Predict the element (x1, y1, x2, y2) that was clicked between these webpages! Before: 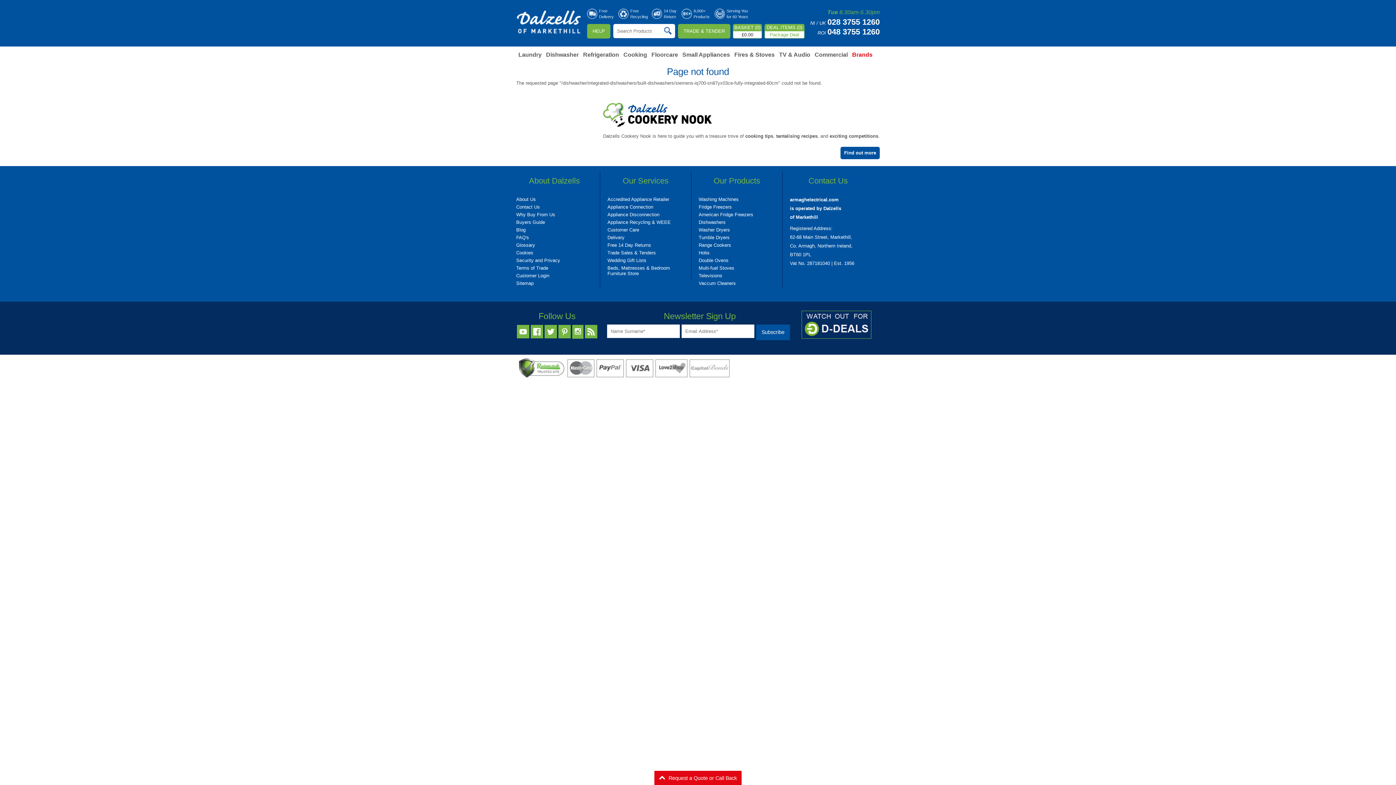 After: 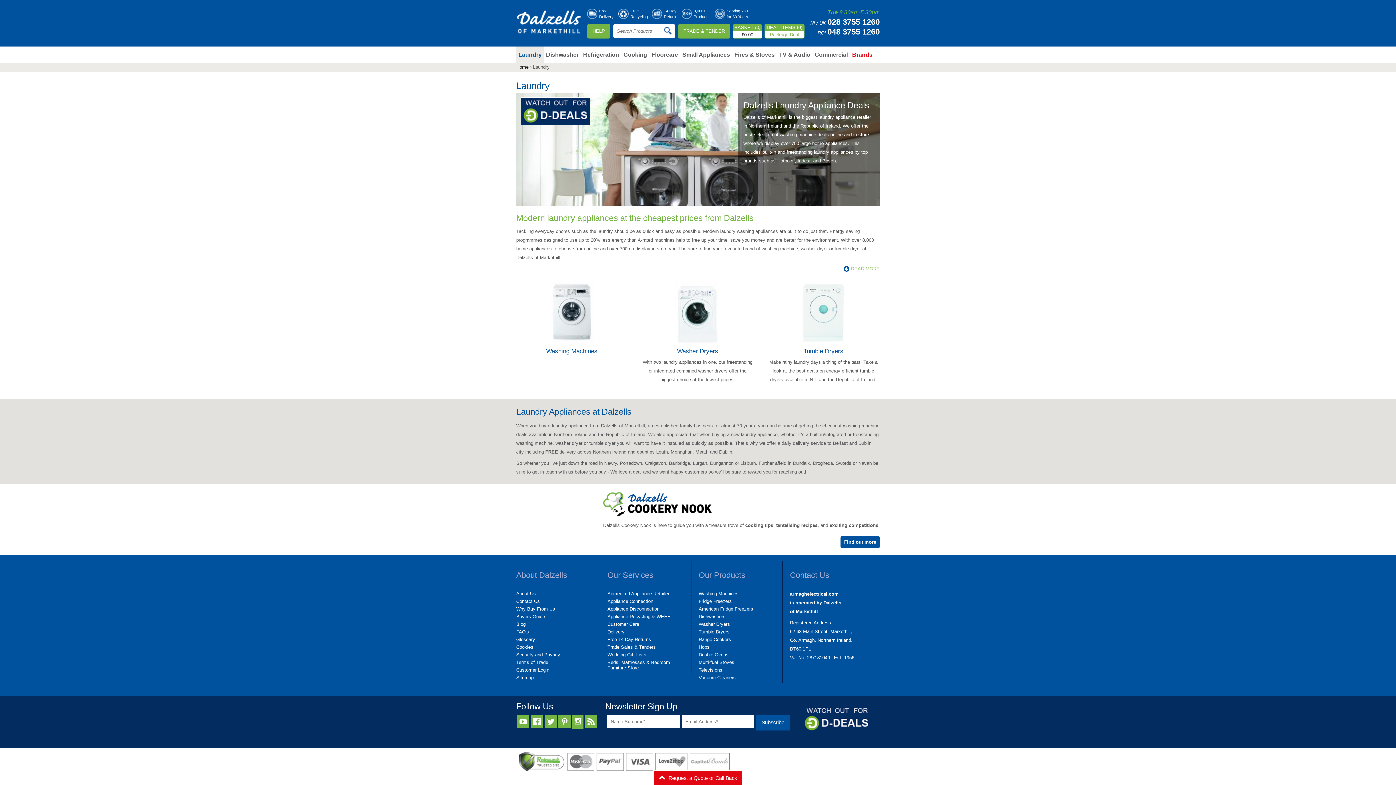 Action: bbox: (516, 52, 544, 57) label: Laundry